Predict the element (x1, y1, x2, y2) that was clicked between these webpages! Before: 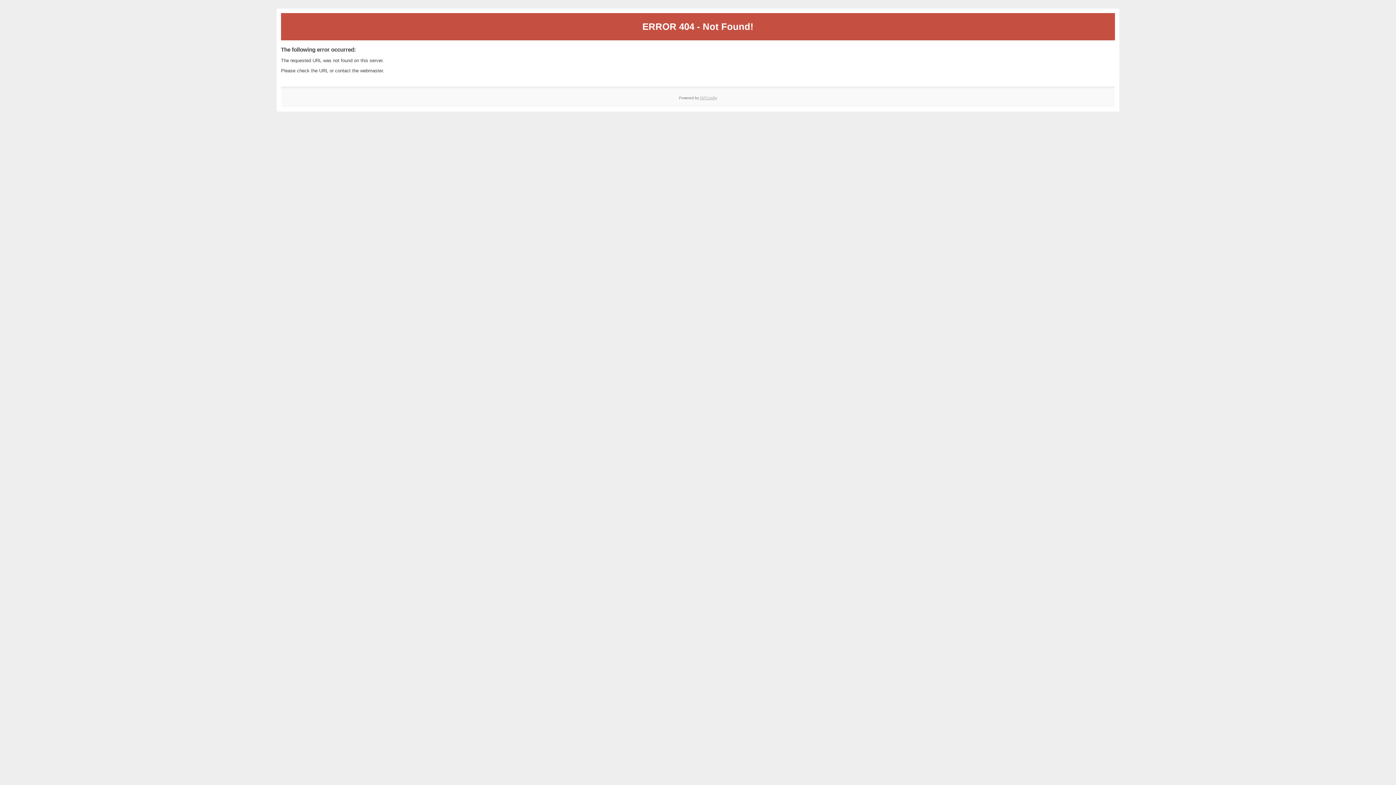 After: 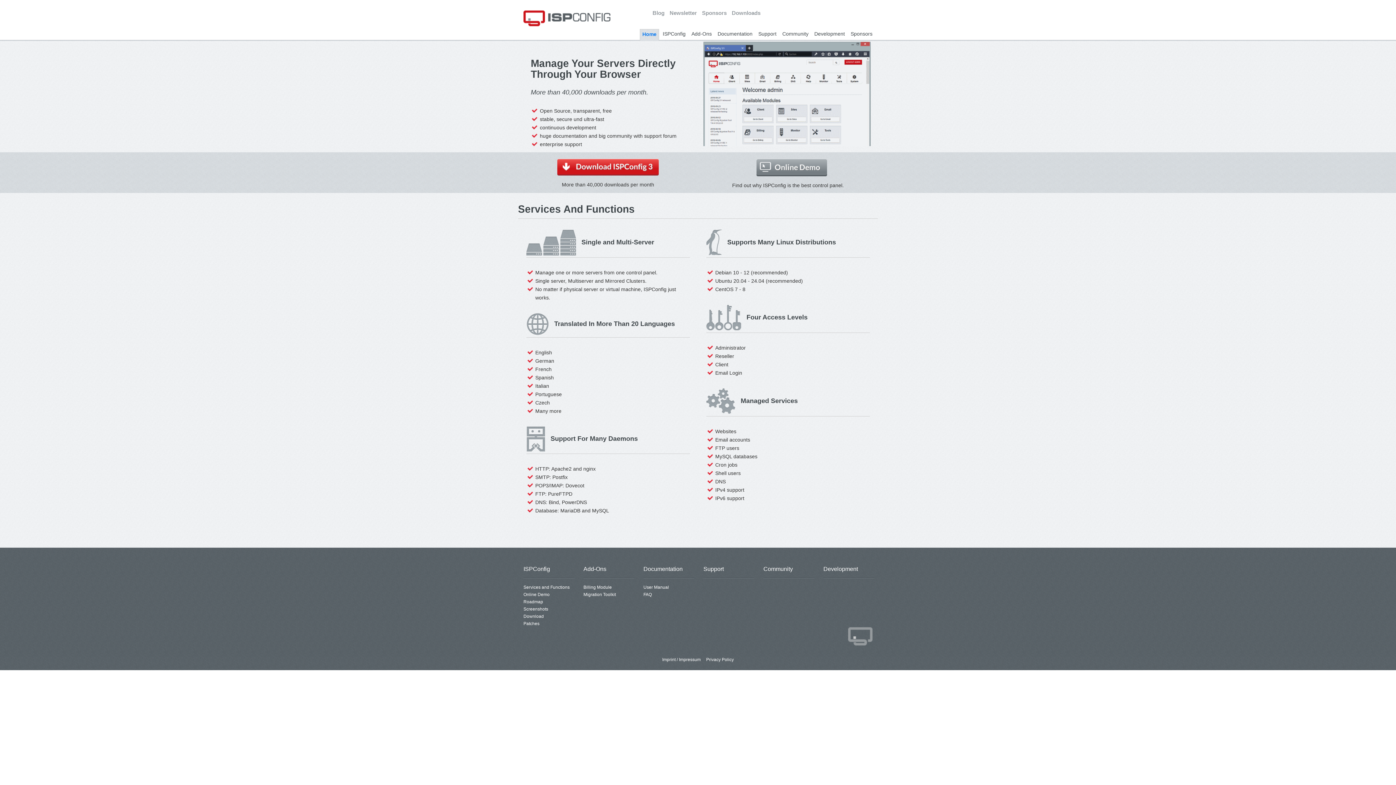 Action: bbox: (700, 95, 717, 99) label: ISPConfig